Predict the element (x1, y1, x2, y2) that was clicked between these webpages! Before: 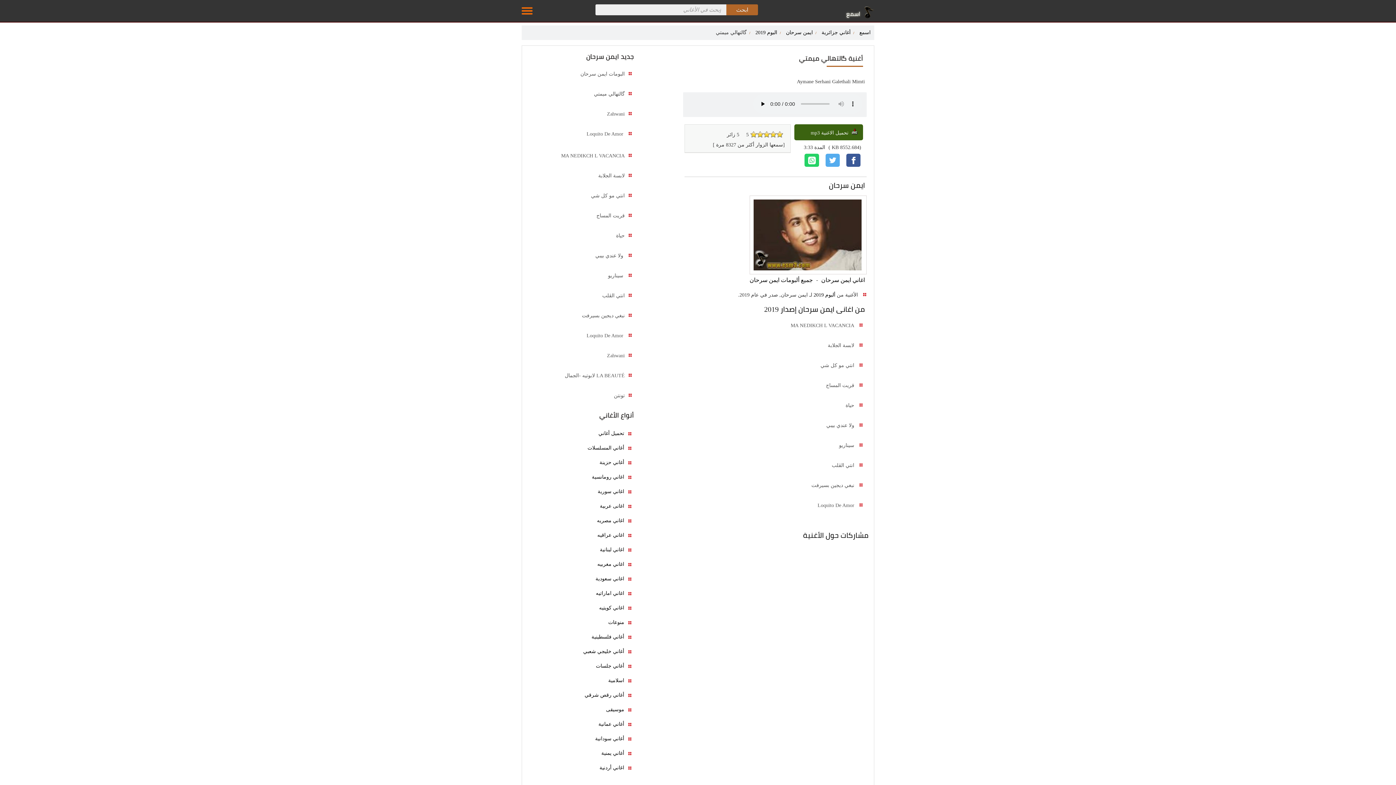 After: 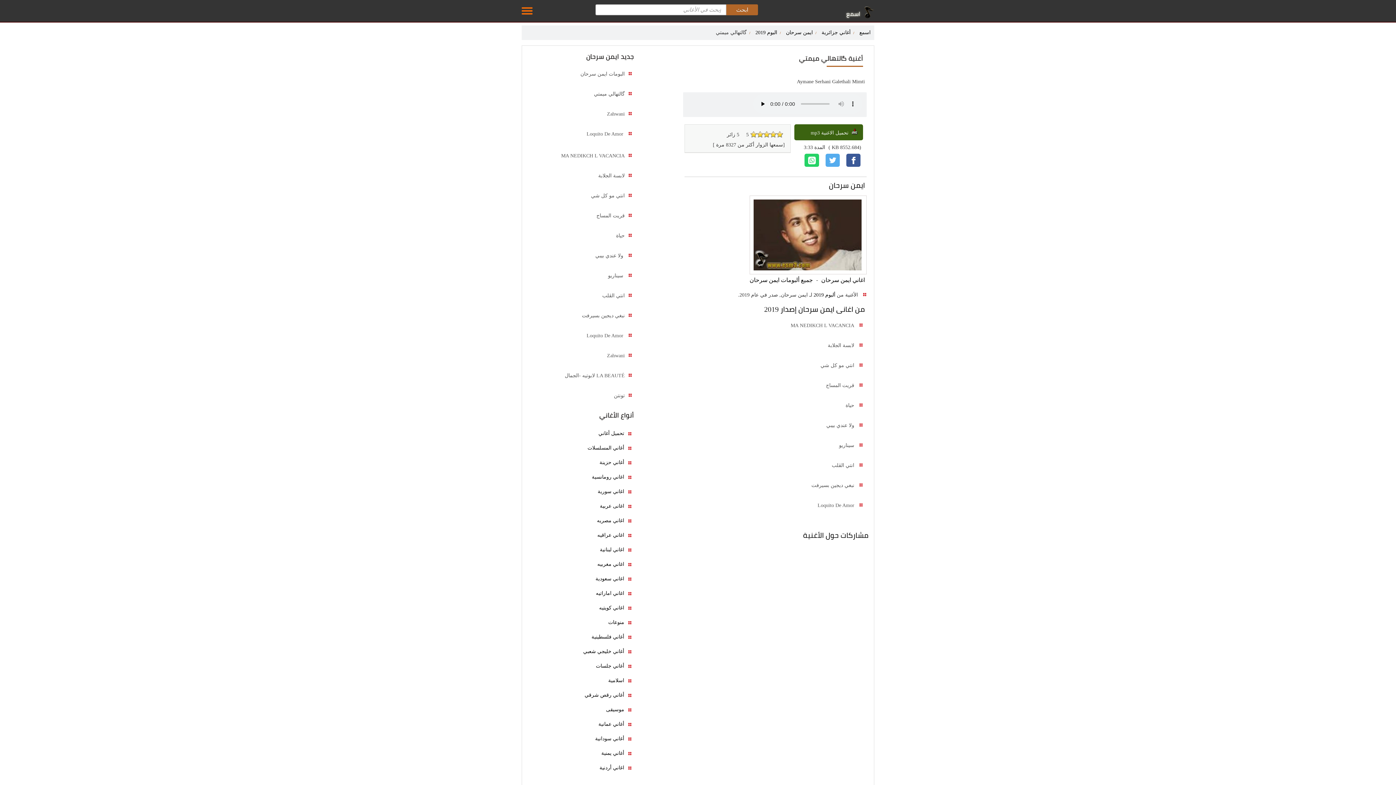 Action: label: ابحث bbox: (726, 4, 758, 15)